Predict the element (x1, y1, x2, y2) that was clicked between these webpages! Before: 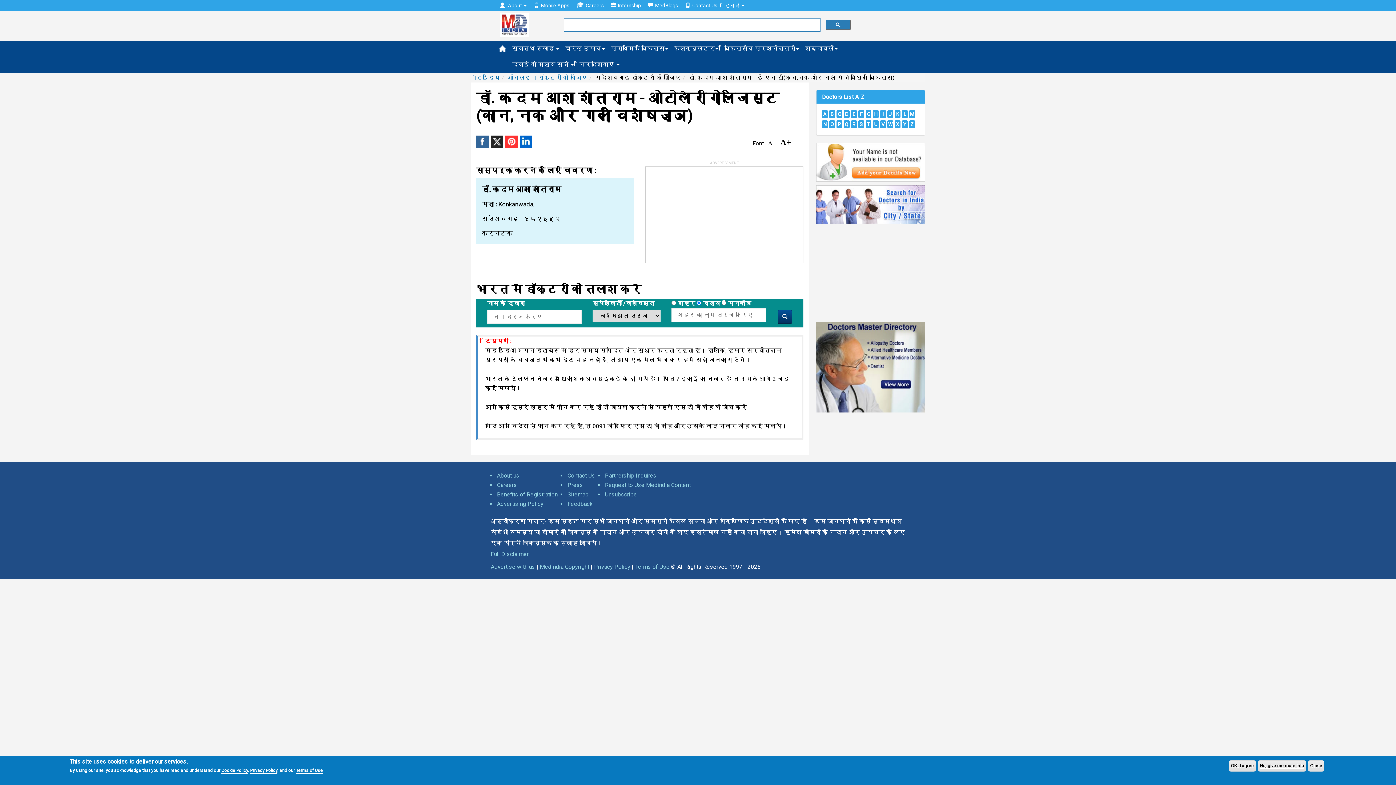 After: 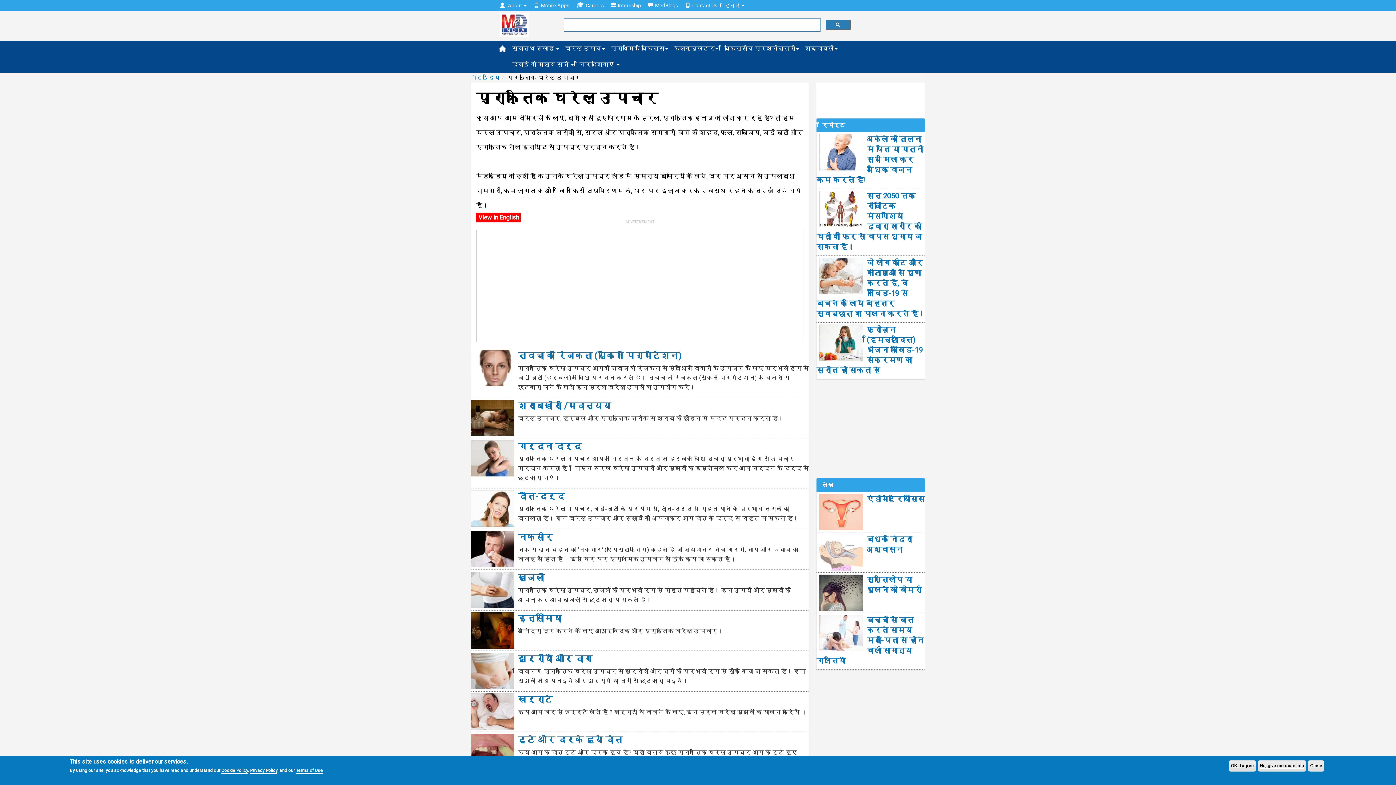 Action: label: घरेलू उपाय bbox: (562, 40, 608, 56)